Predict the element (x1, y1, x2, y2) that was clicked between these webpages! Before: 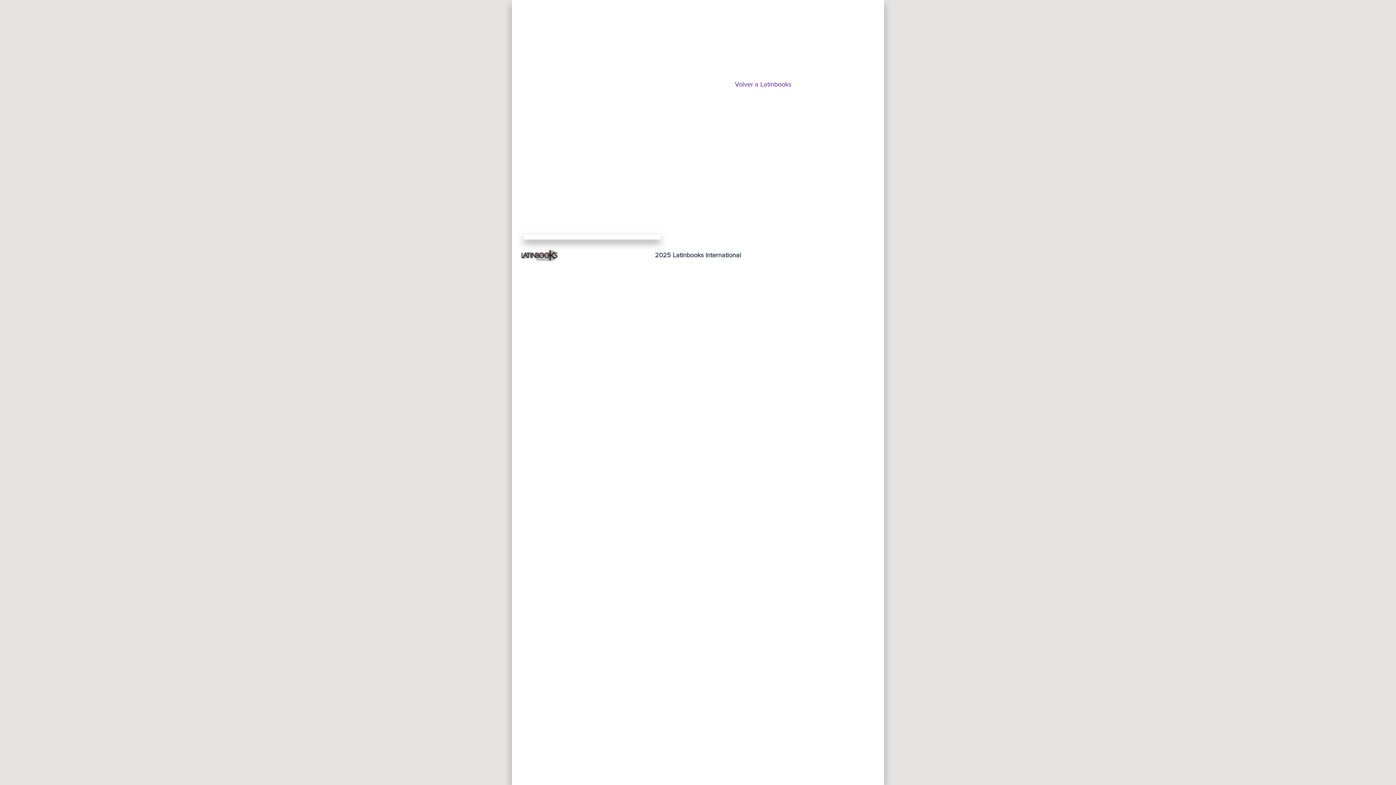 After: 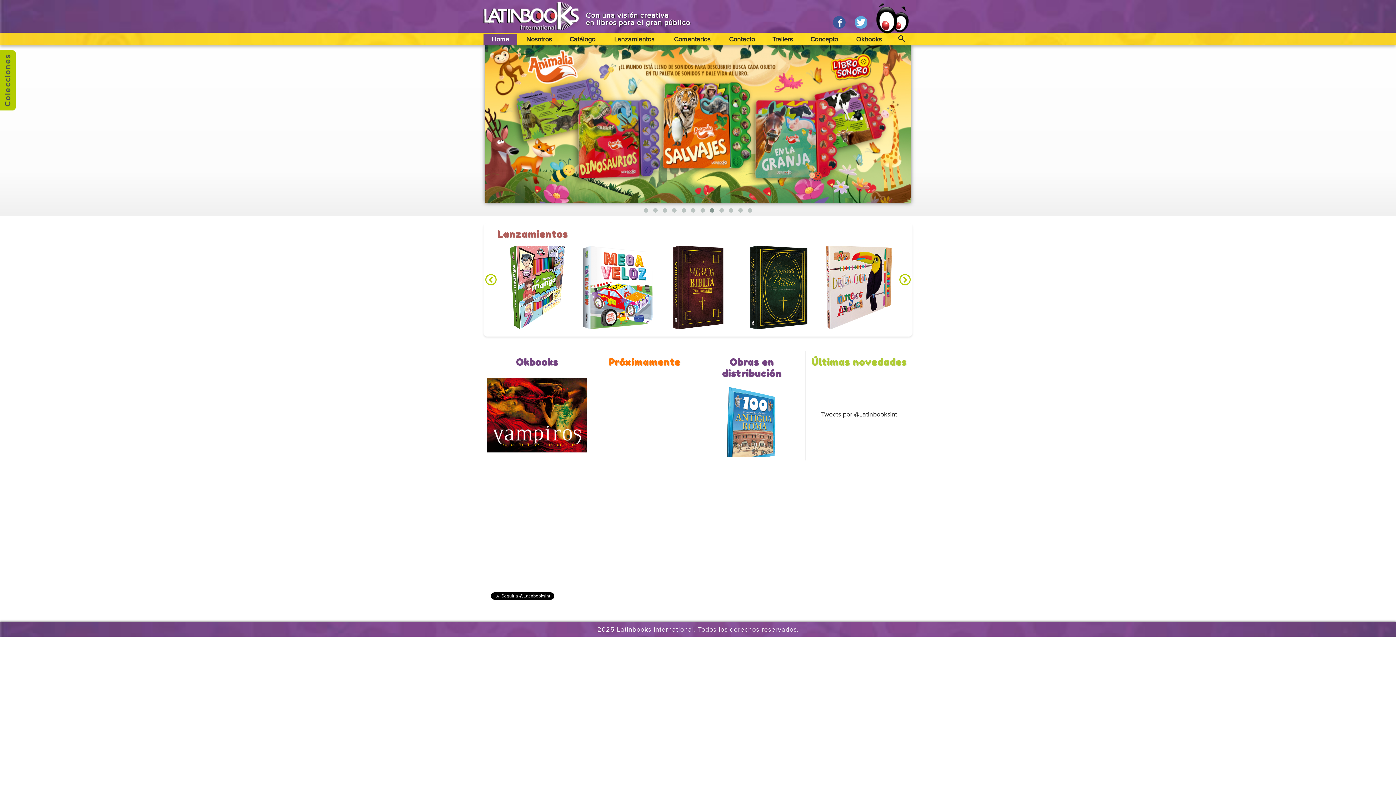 Action: bbox: (733, 79, 793, 89) label: Volver a Latinbooks